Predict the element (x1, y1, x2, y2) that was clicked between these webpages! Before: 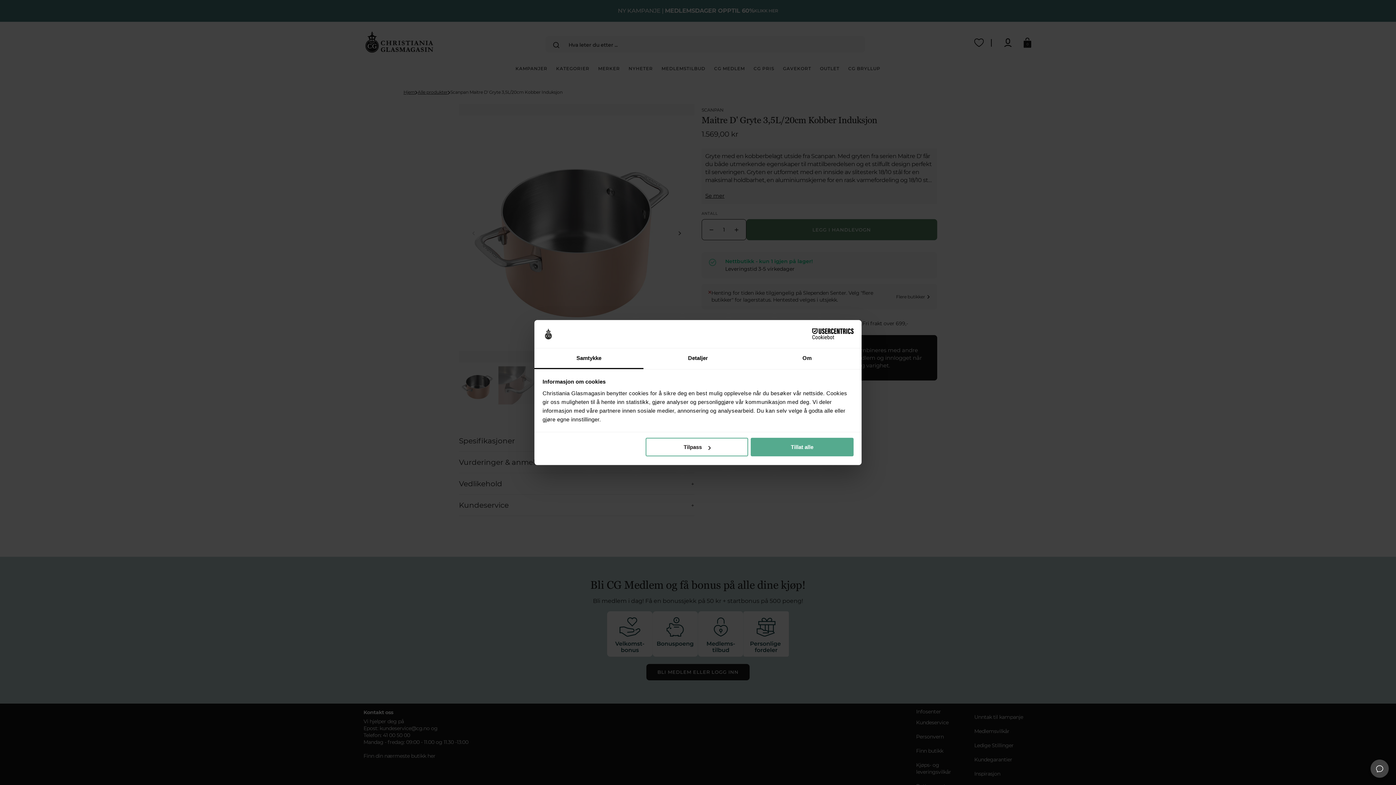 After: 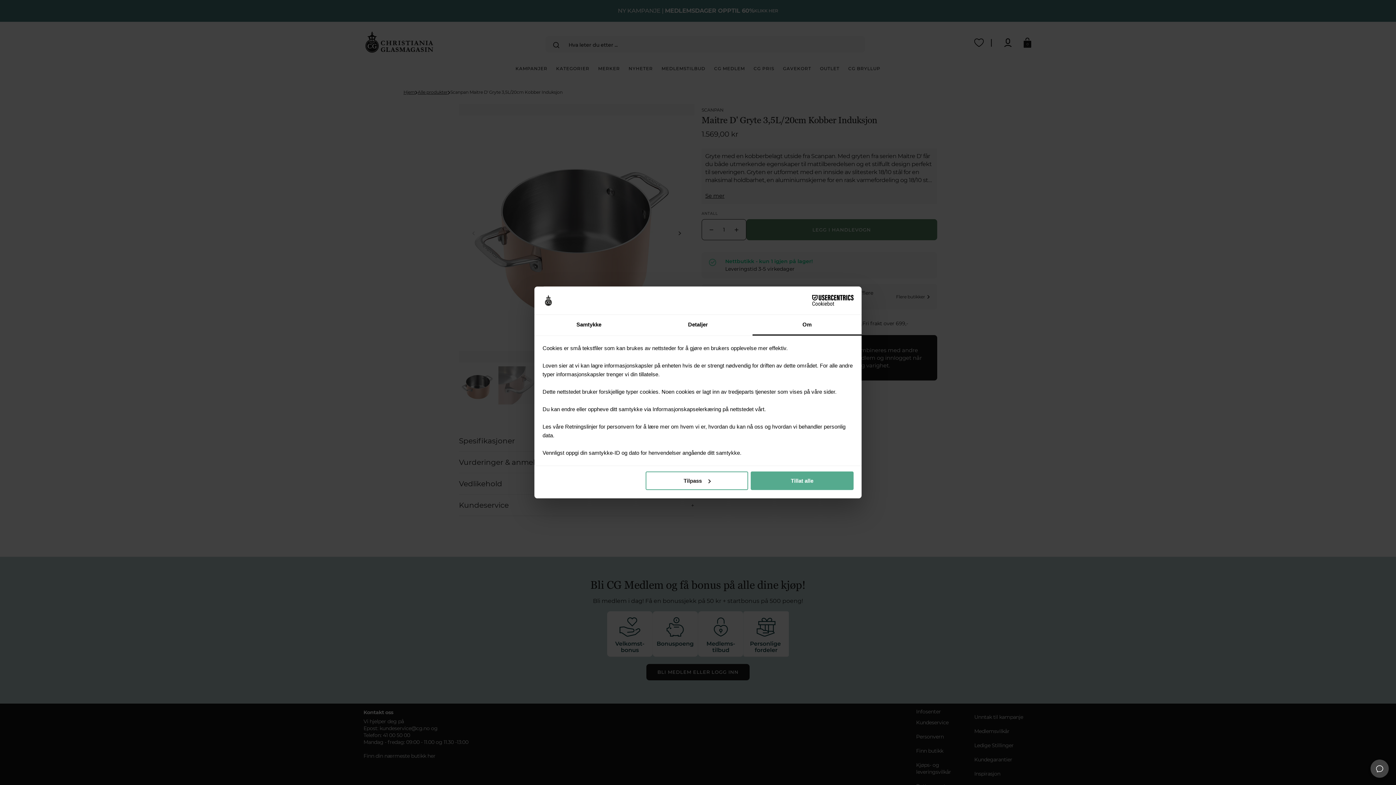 Action: bbox: (752, 348, 861, 369) label: Om